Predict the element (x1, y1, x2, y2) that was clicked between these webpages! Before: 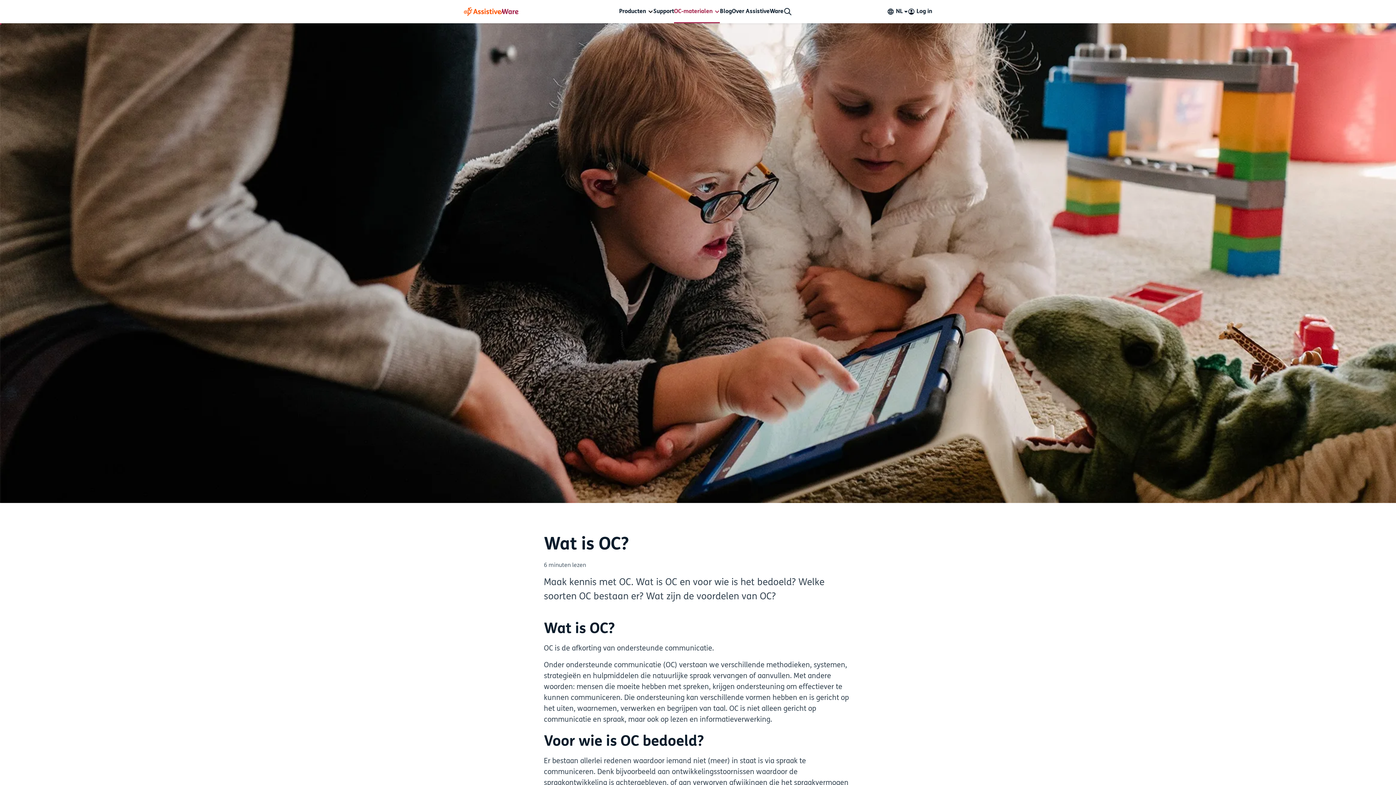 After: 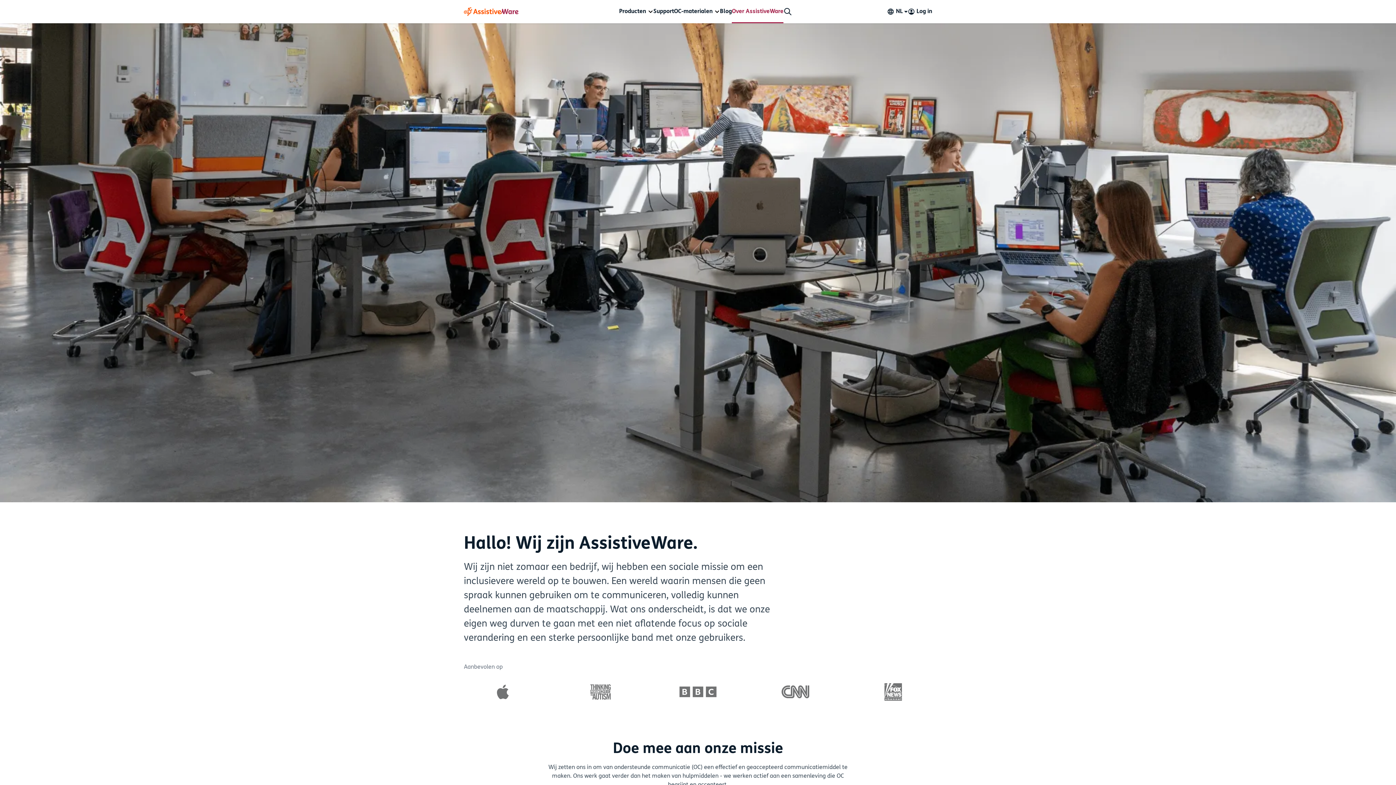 Action: label: Over AssistiveWare bbox: (732, 7, 783, 16)